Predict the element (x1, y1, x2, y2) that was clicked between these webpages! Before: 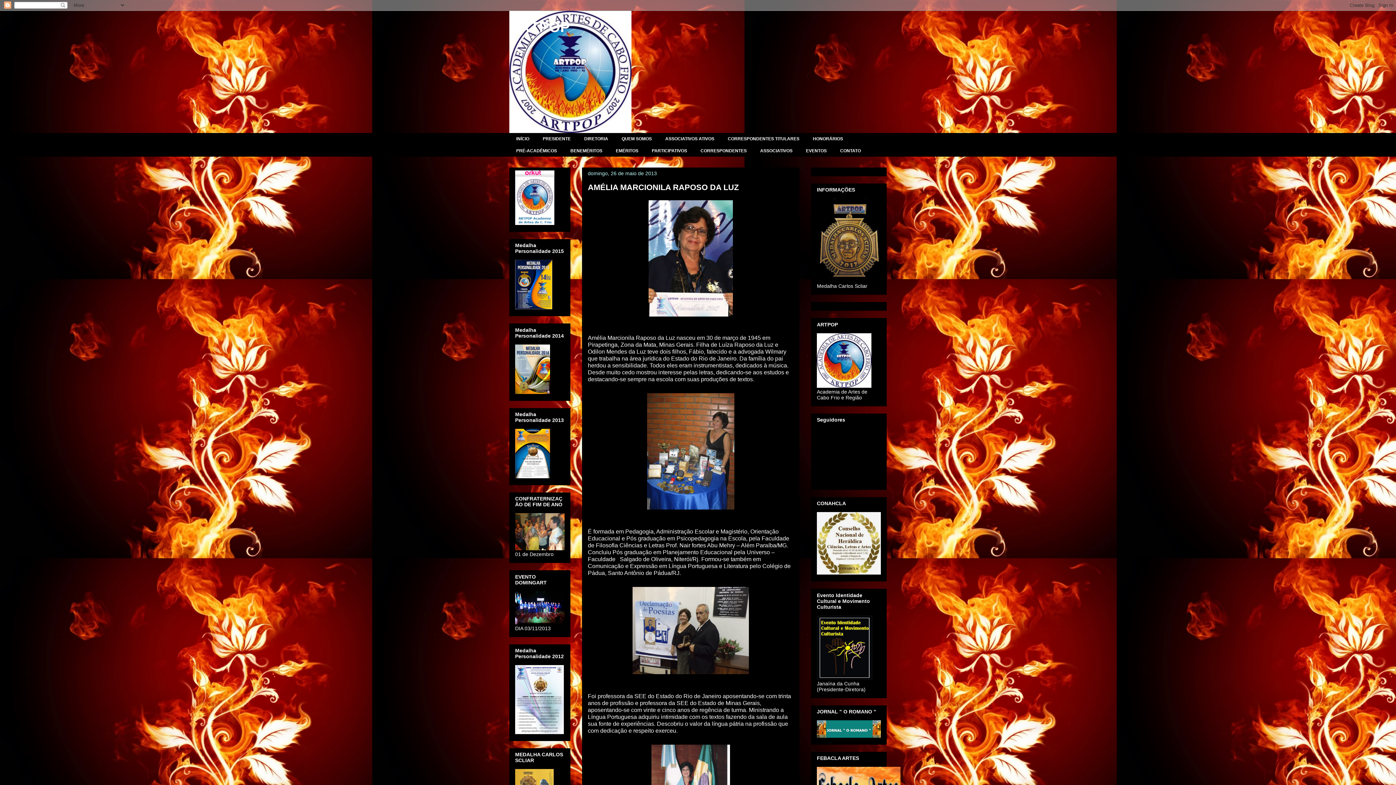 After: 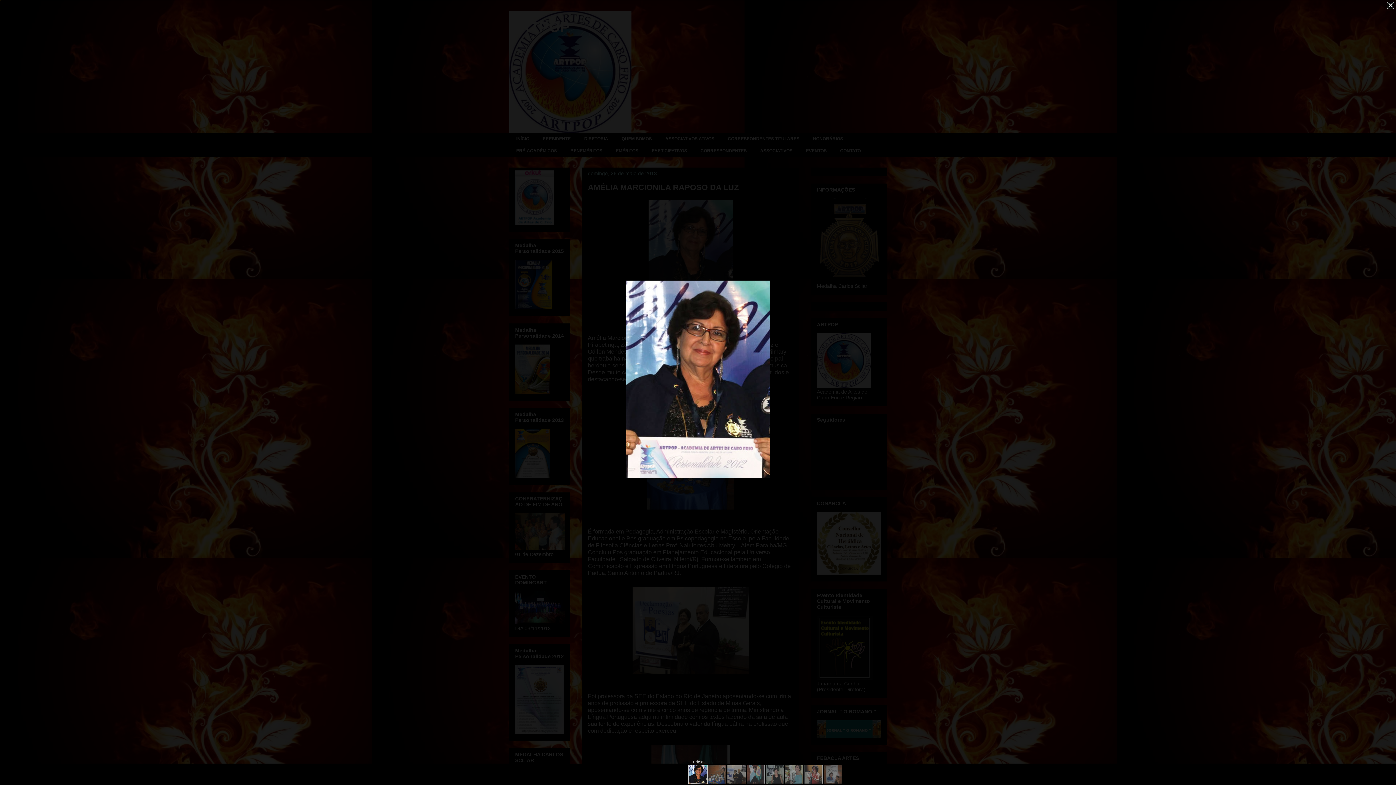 Action: bbox: (645, 315, 736, 321)